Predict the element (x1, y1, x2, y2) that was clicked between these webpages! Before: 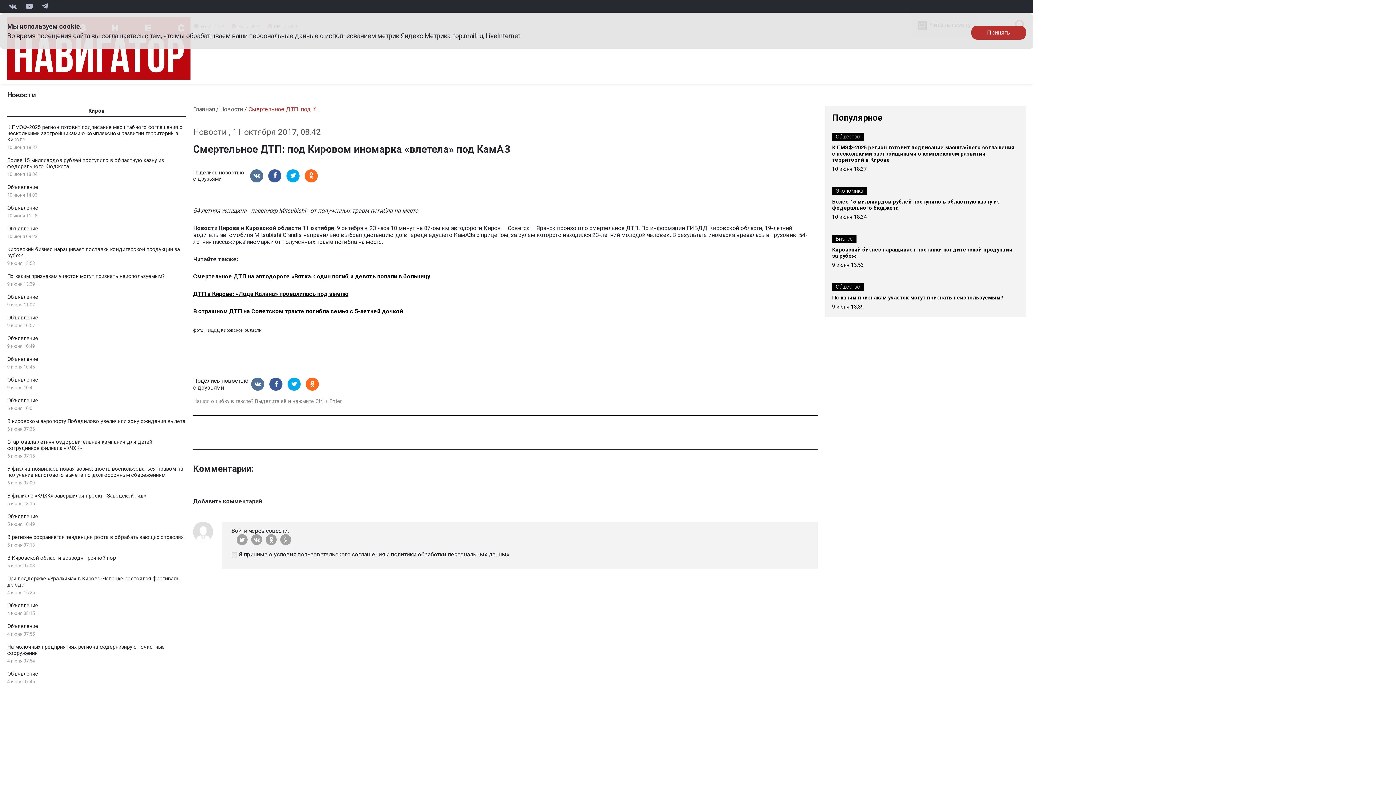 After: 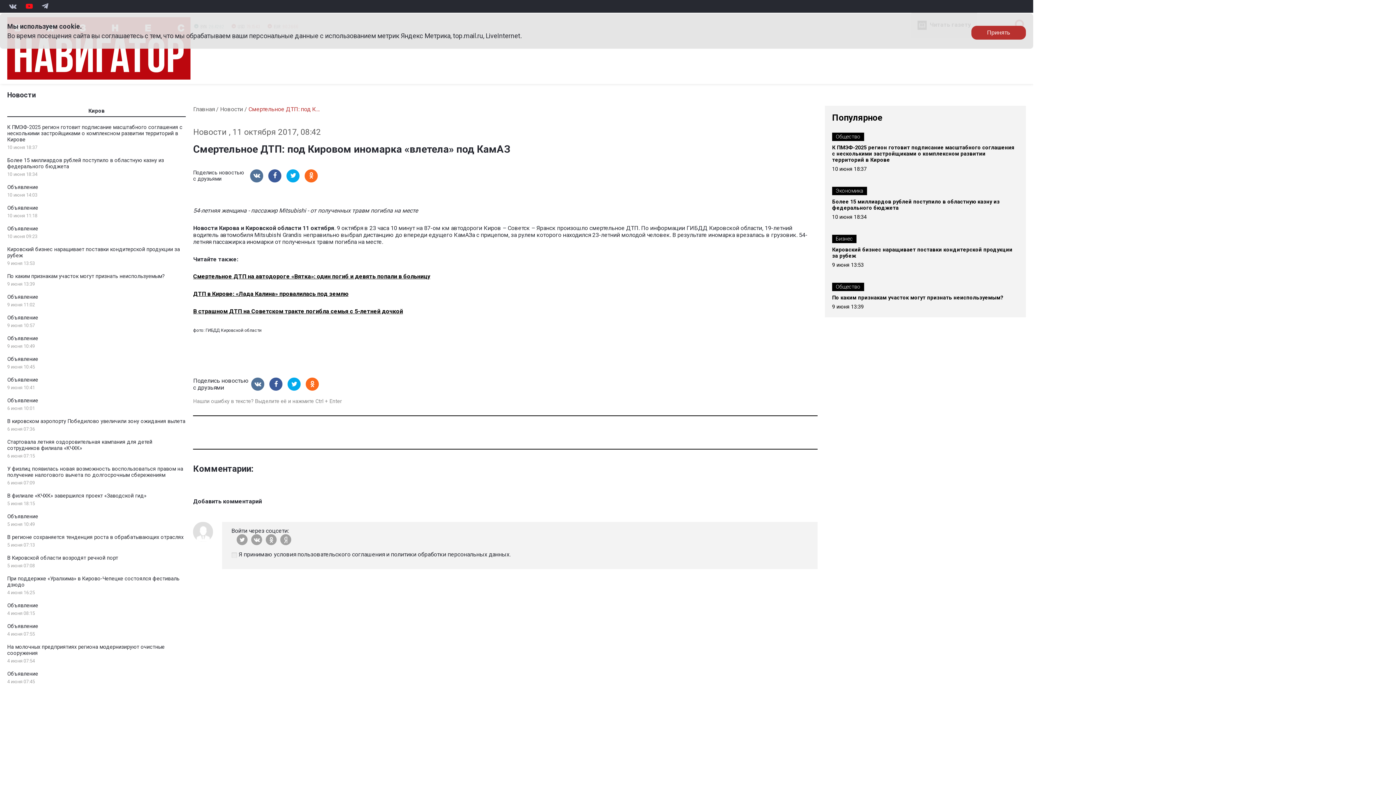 Action: bbox: (22, 2, 36, 10)